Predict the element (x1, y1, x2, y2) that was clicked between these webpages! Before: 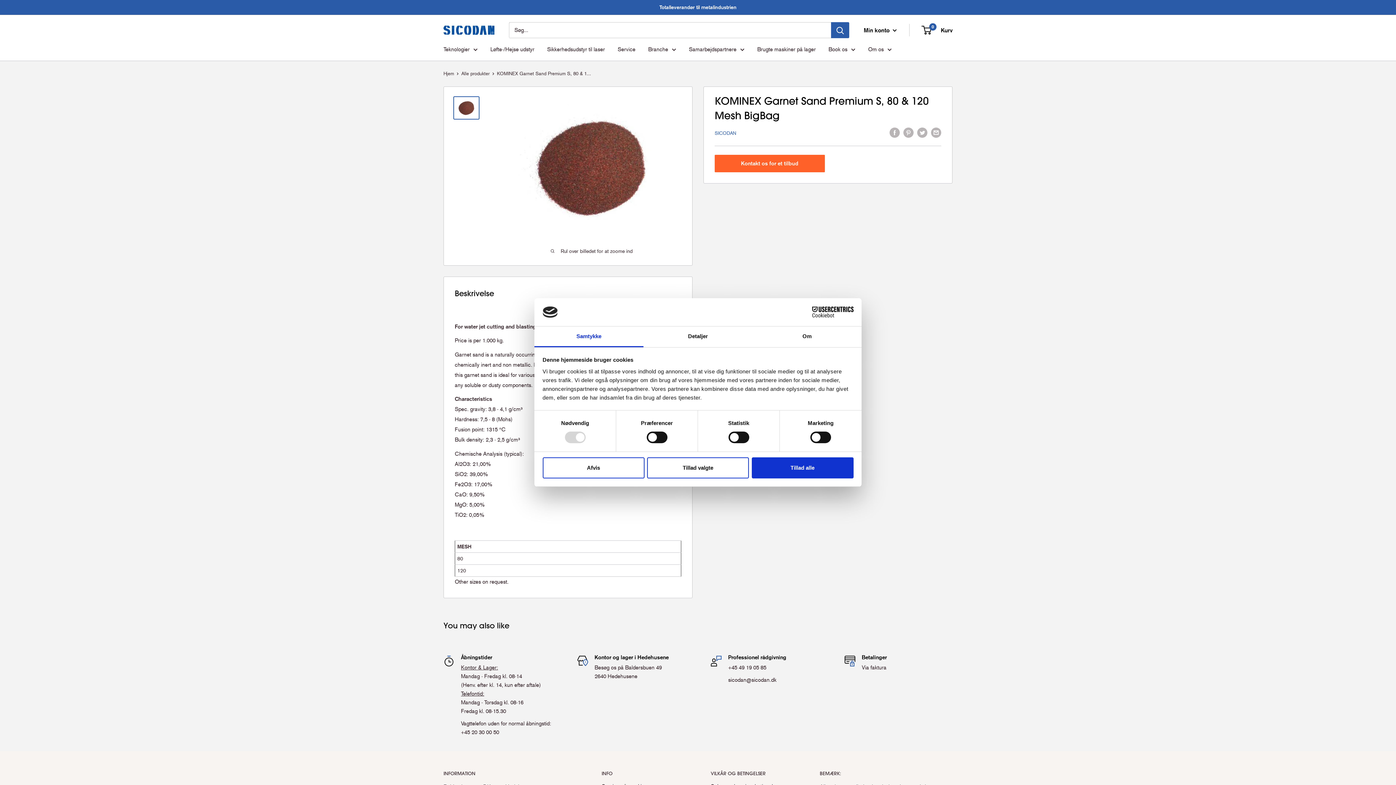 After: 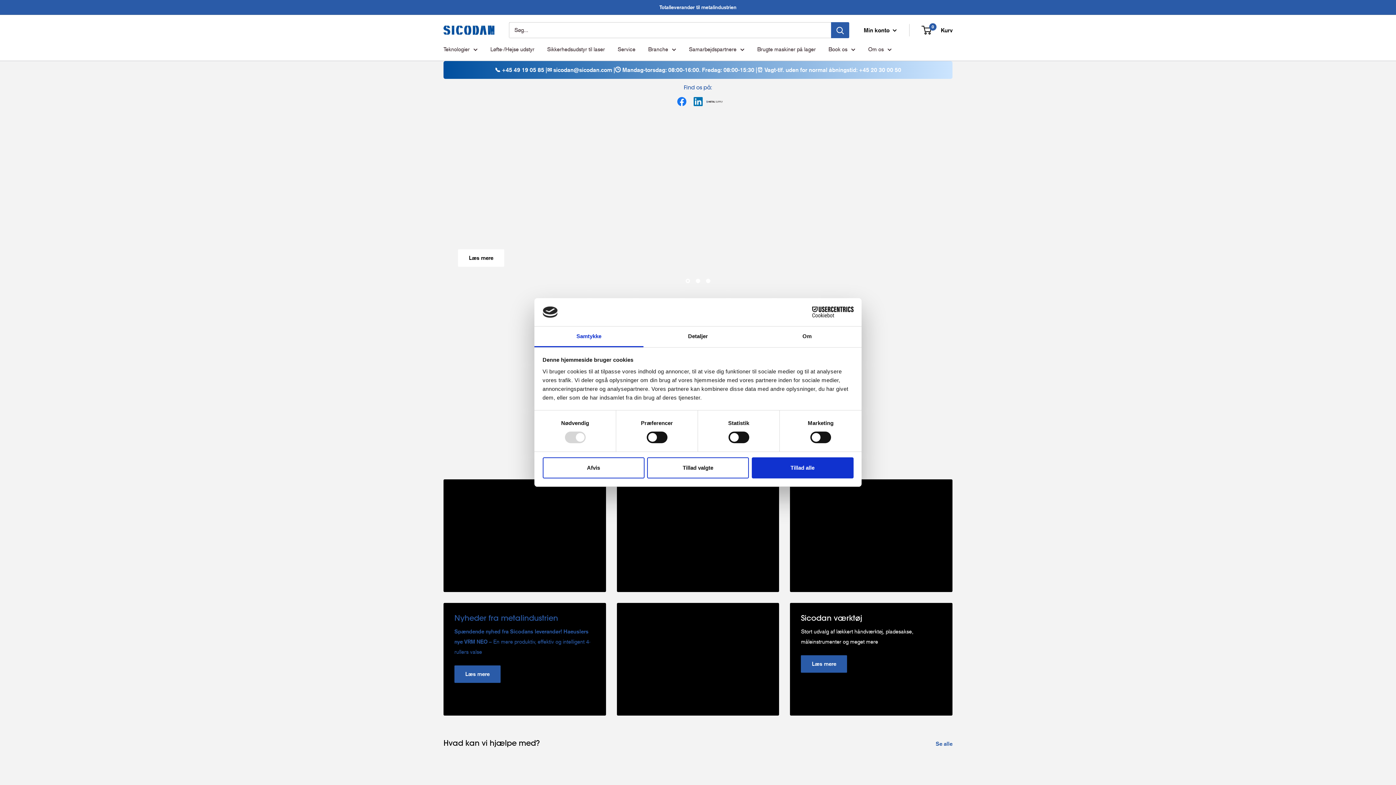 Action: label: Hjem bbox: (443, 70, 454, 76)